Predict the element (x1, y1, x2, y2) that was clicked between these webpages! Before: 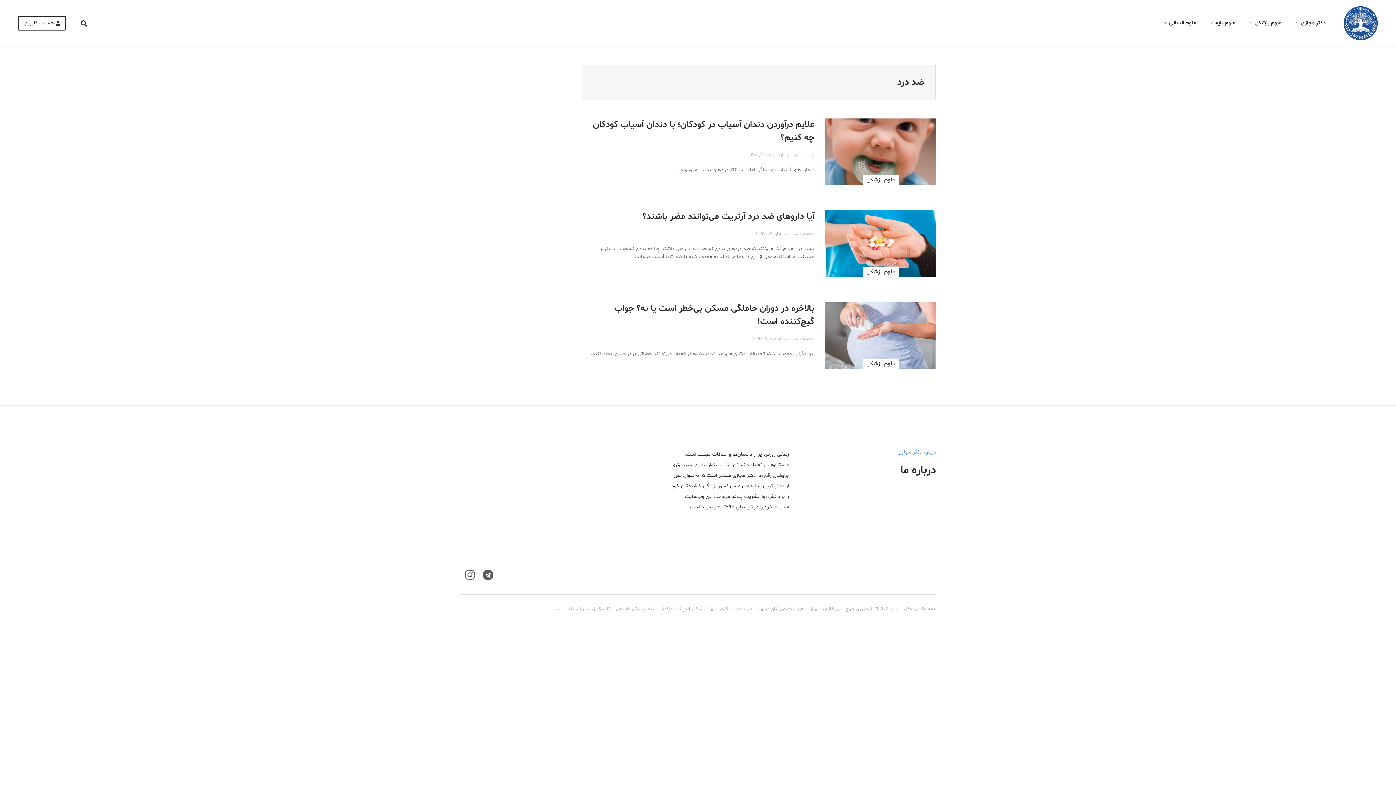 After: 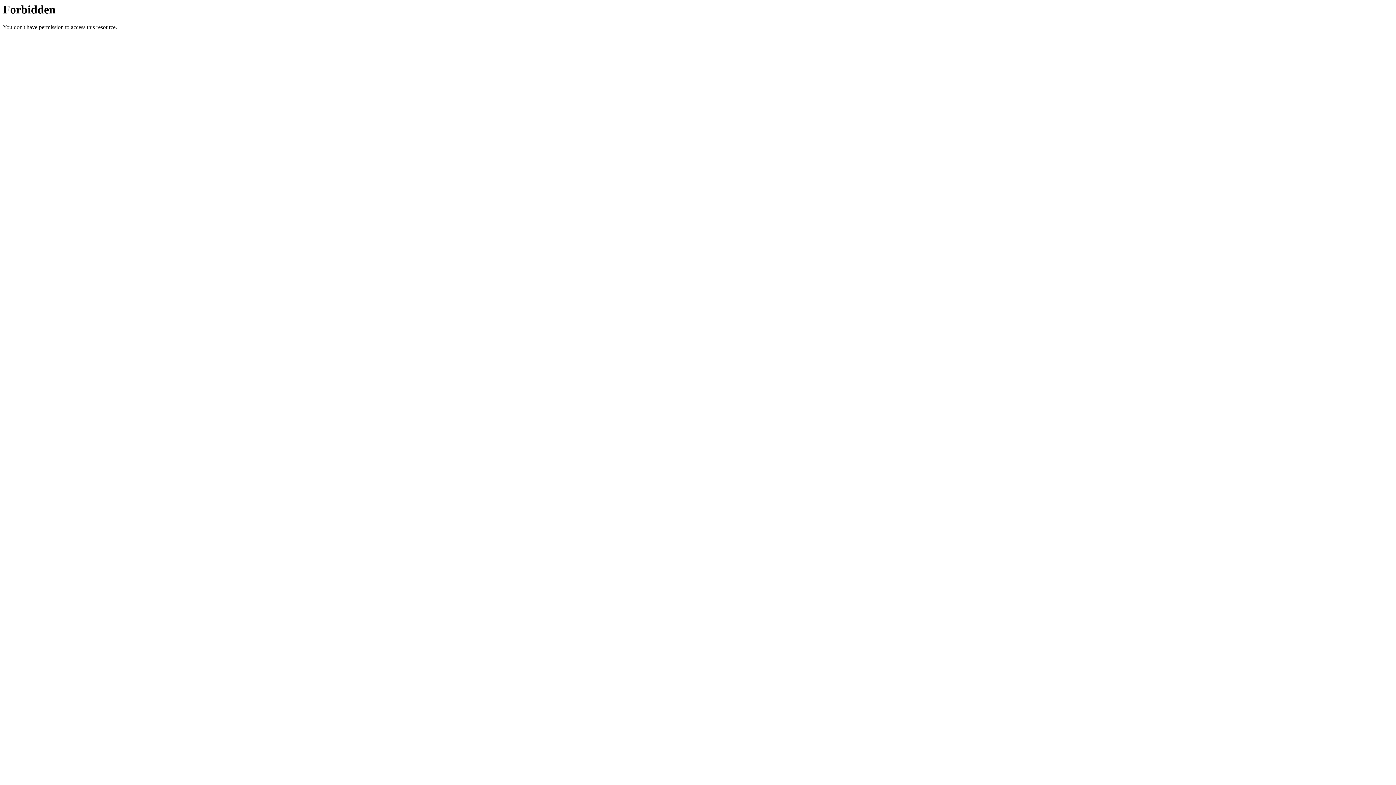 Action: bbox: (720, 606, 752, 613) label: خرید ممبر تلگرام